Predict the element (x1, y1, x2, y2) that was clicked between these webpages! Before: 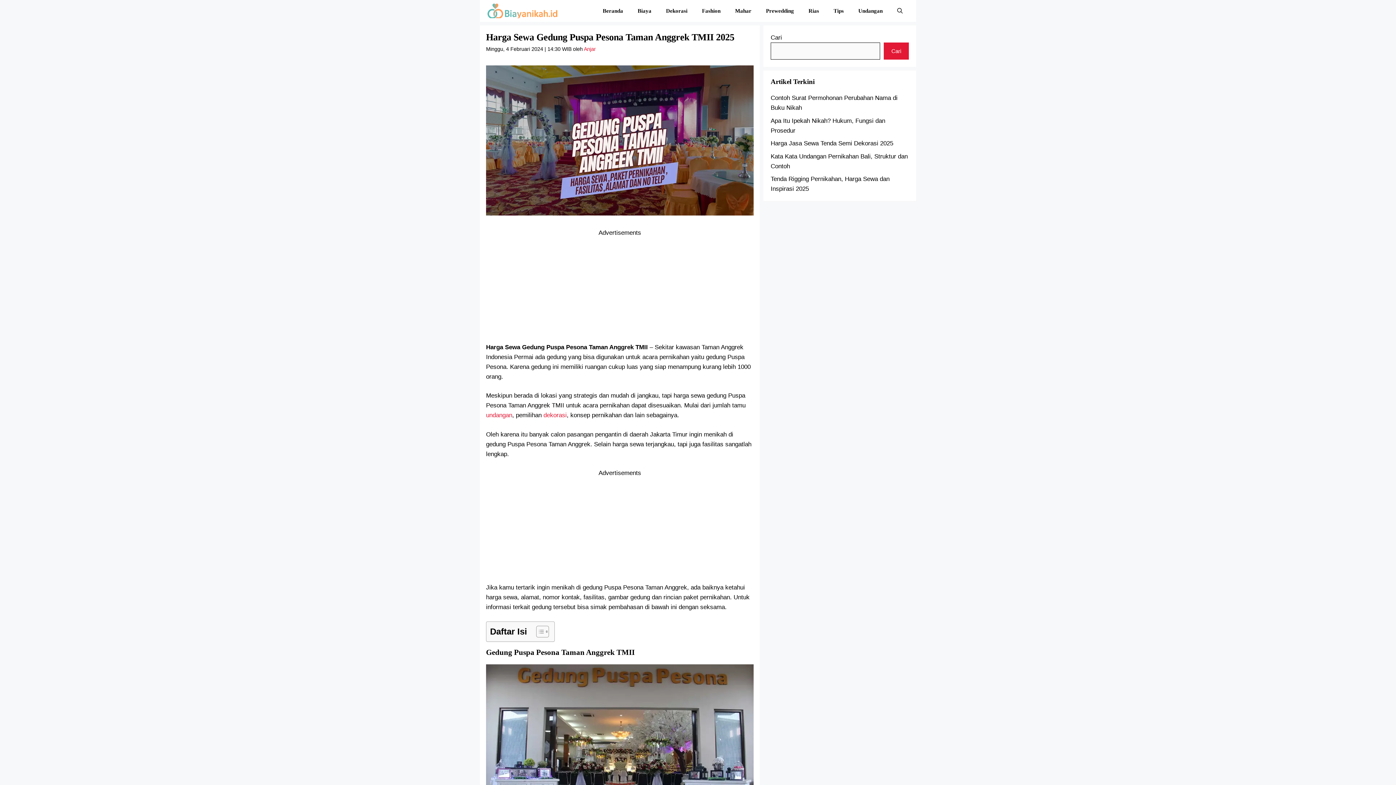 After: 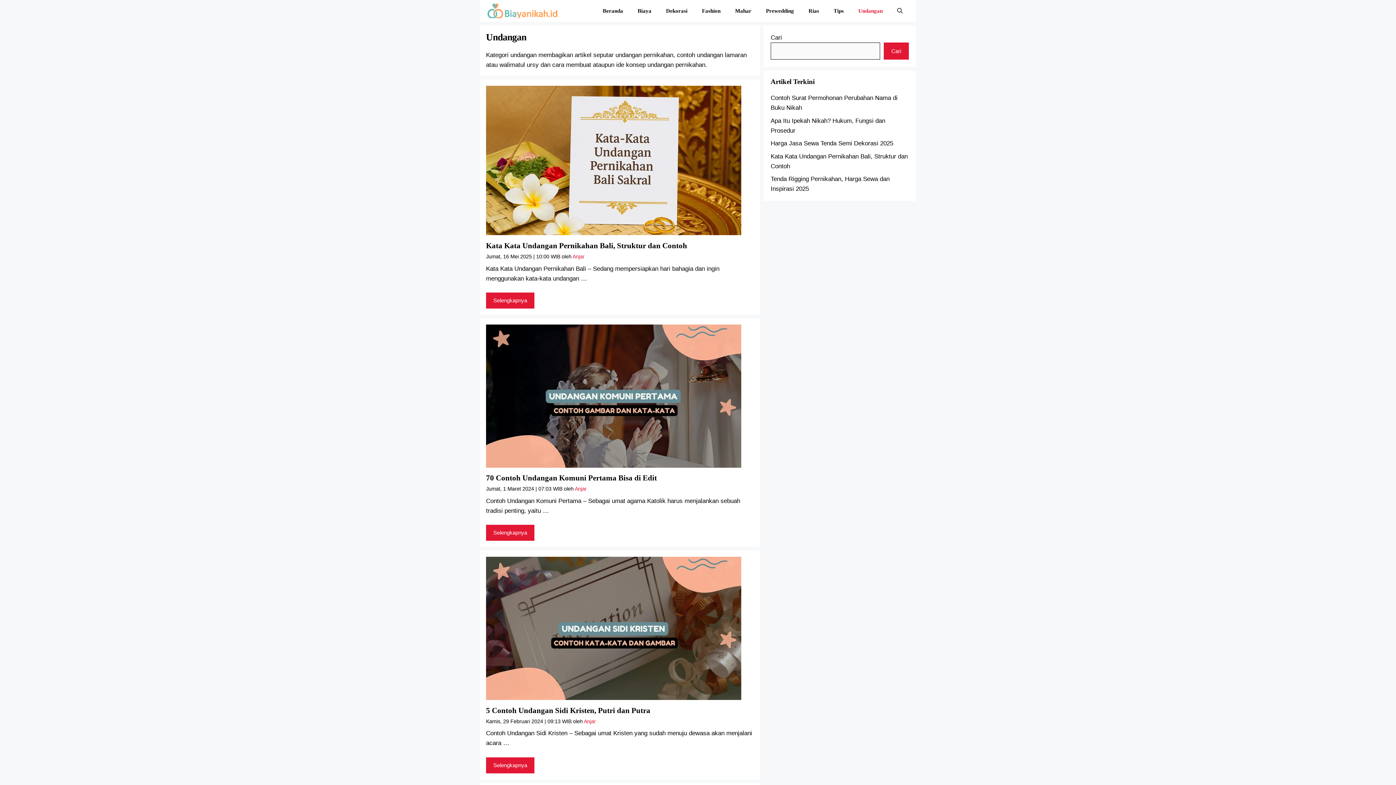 Action: label: Undangan bbox: (851, 0, 890, 21)